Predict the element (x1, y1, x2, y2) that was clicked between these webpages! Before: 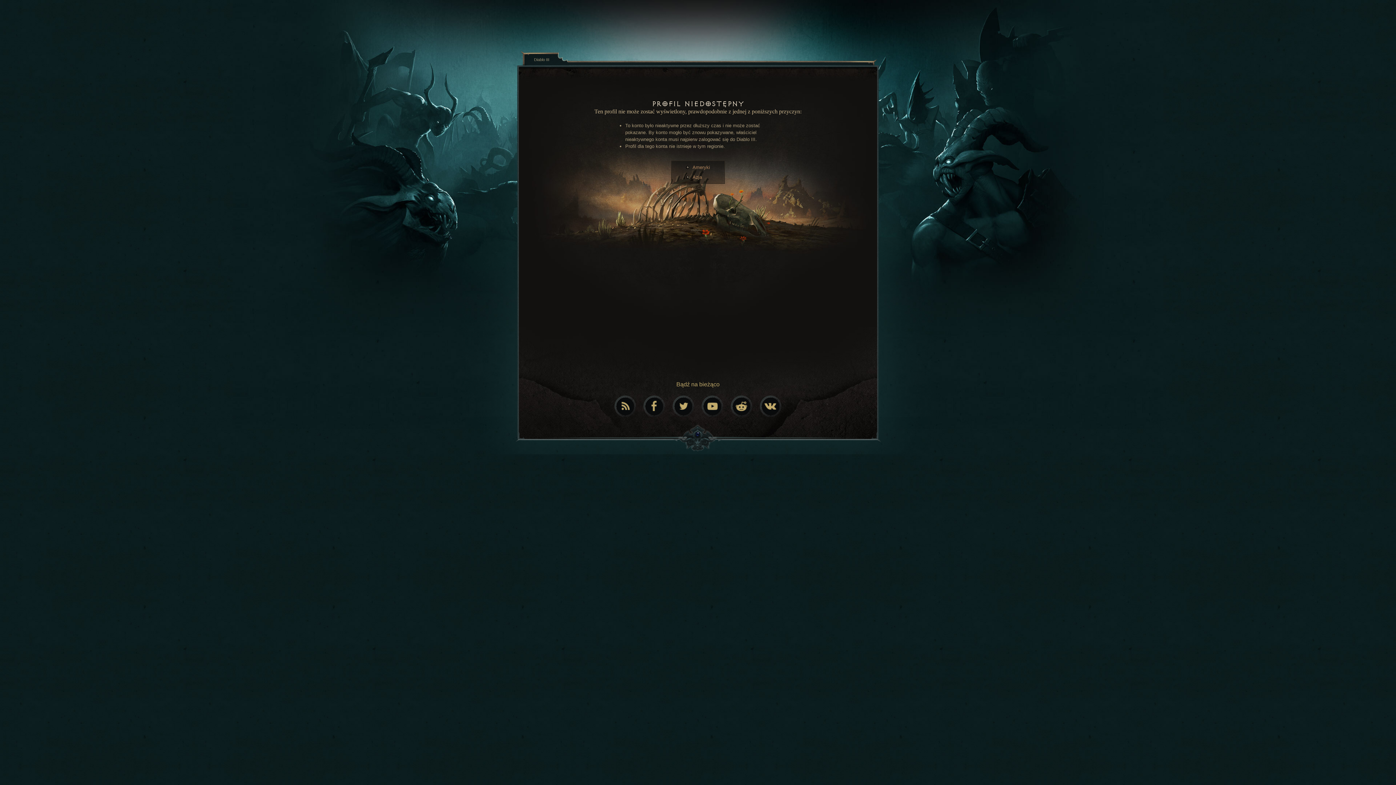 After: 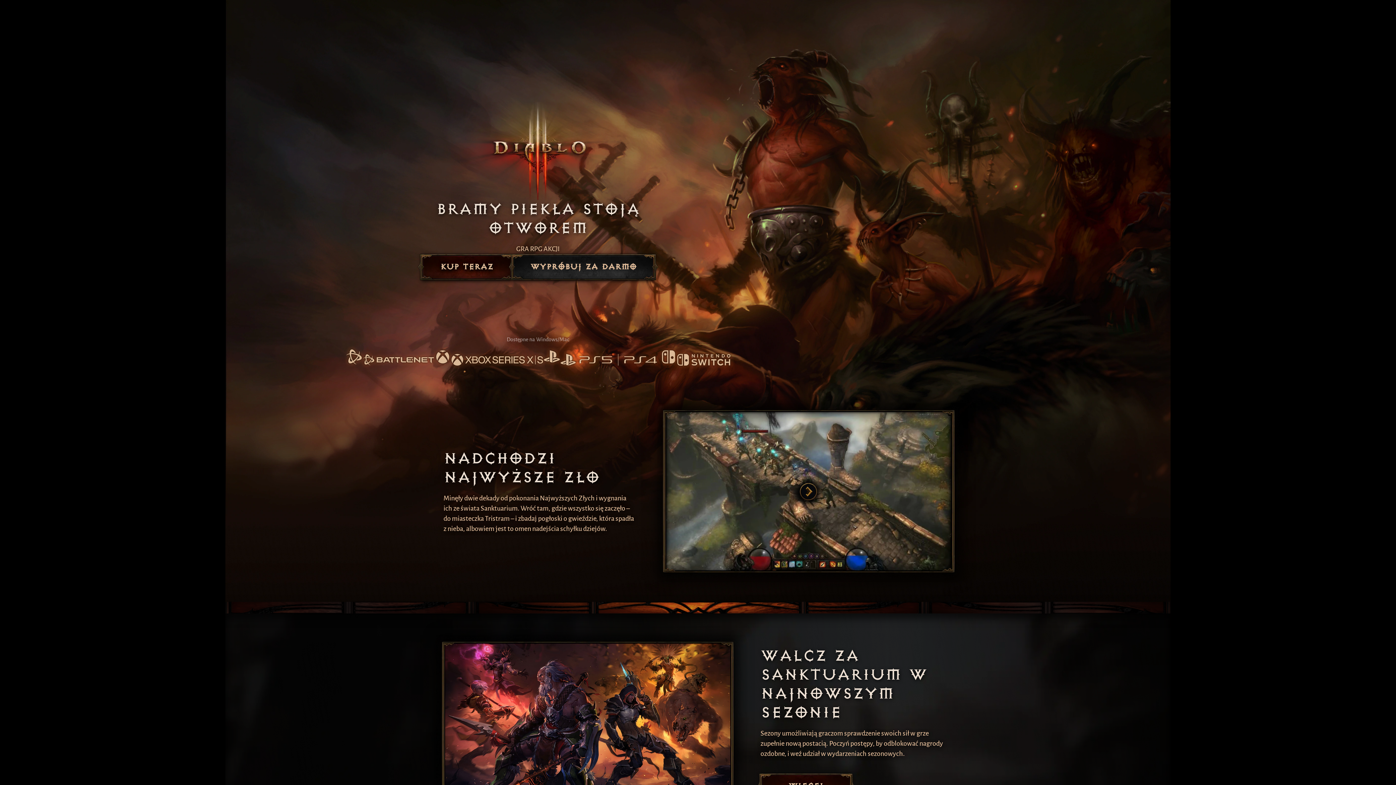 Action: label: Diablo III bbox: (534, 56, 549, 62)